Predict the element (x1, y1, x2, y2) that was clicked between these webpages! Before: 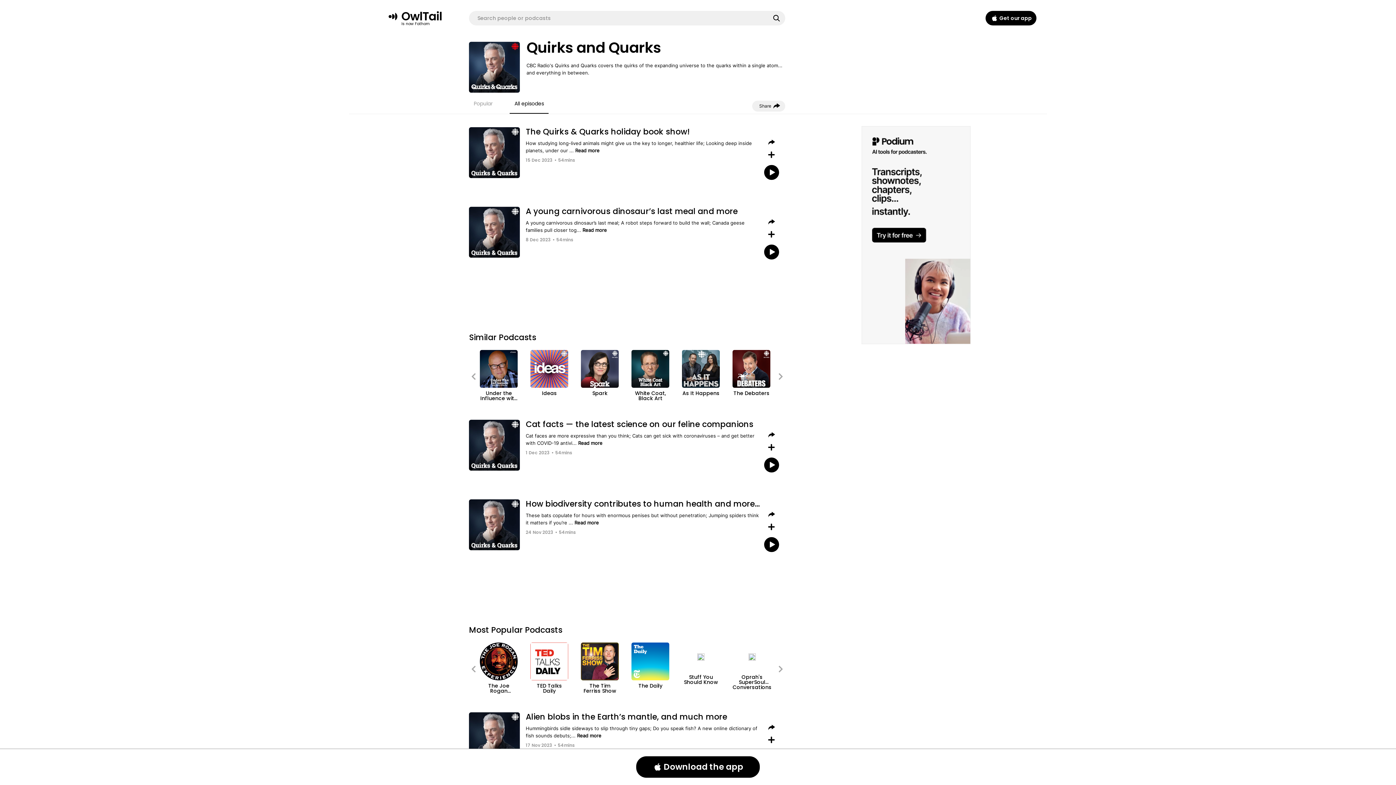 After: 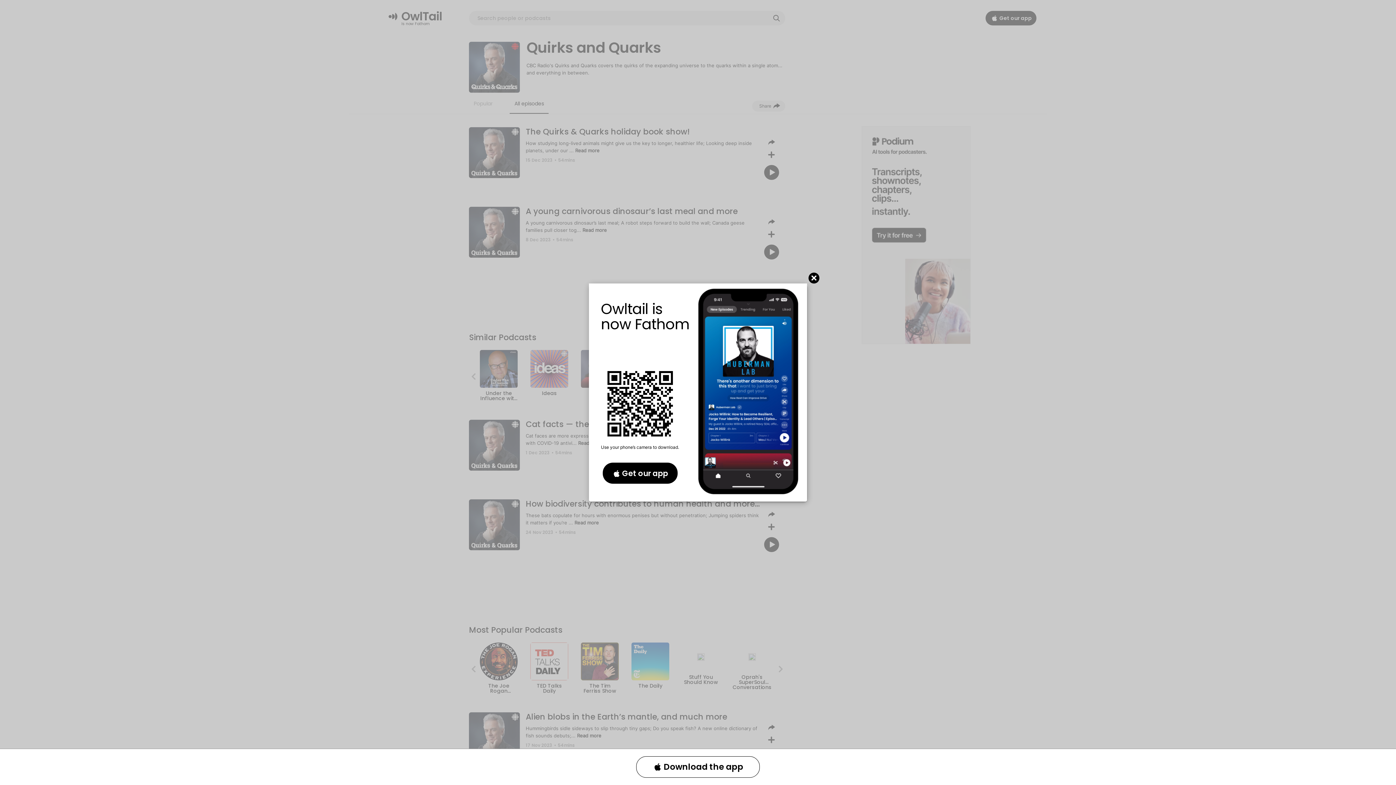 Action: bbox: (636, 756, 760, 778) label: Download the app